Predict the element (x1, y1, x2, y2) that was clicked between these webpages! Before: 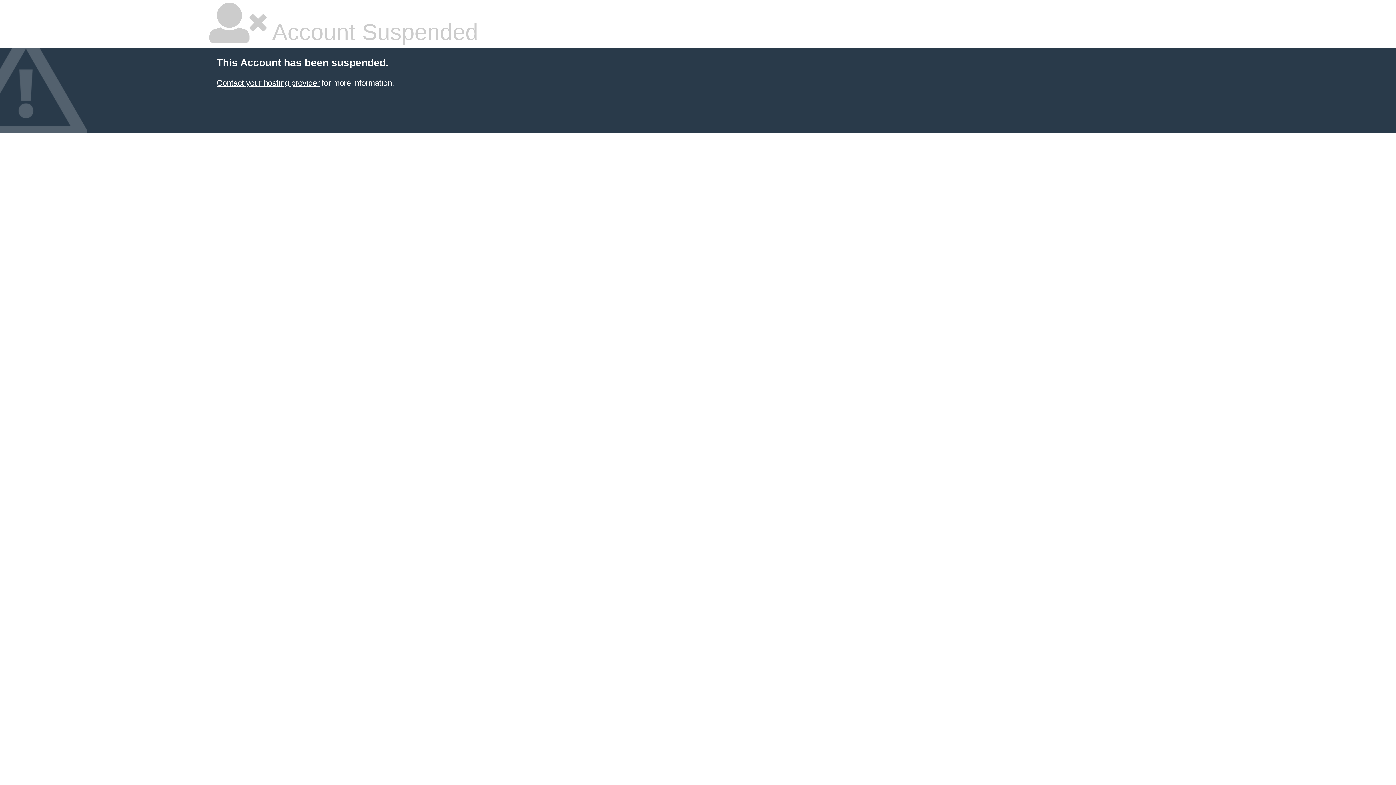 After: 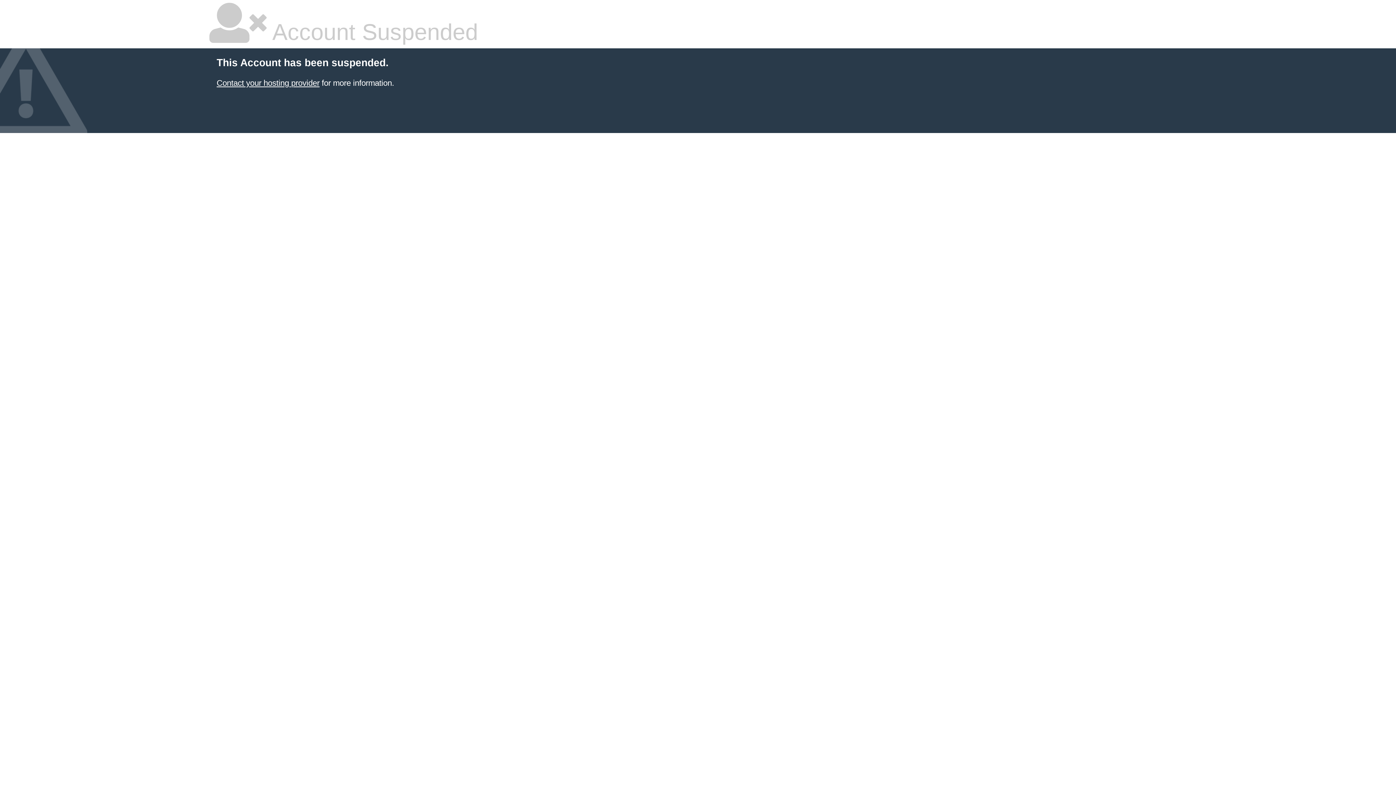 Action: label: Contact your hosting provider bbox: (216, 78, 319, 87)